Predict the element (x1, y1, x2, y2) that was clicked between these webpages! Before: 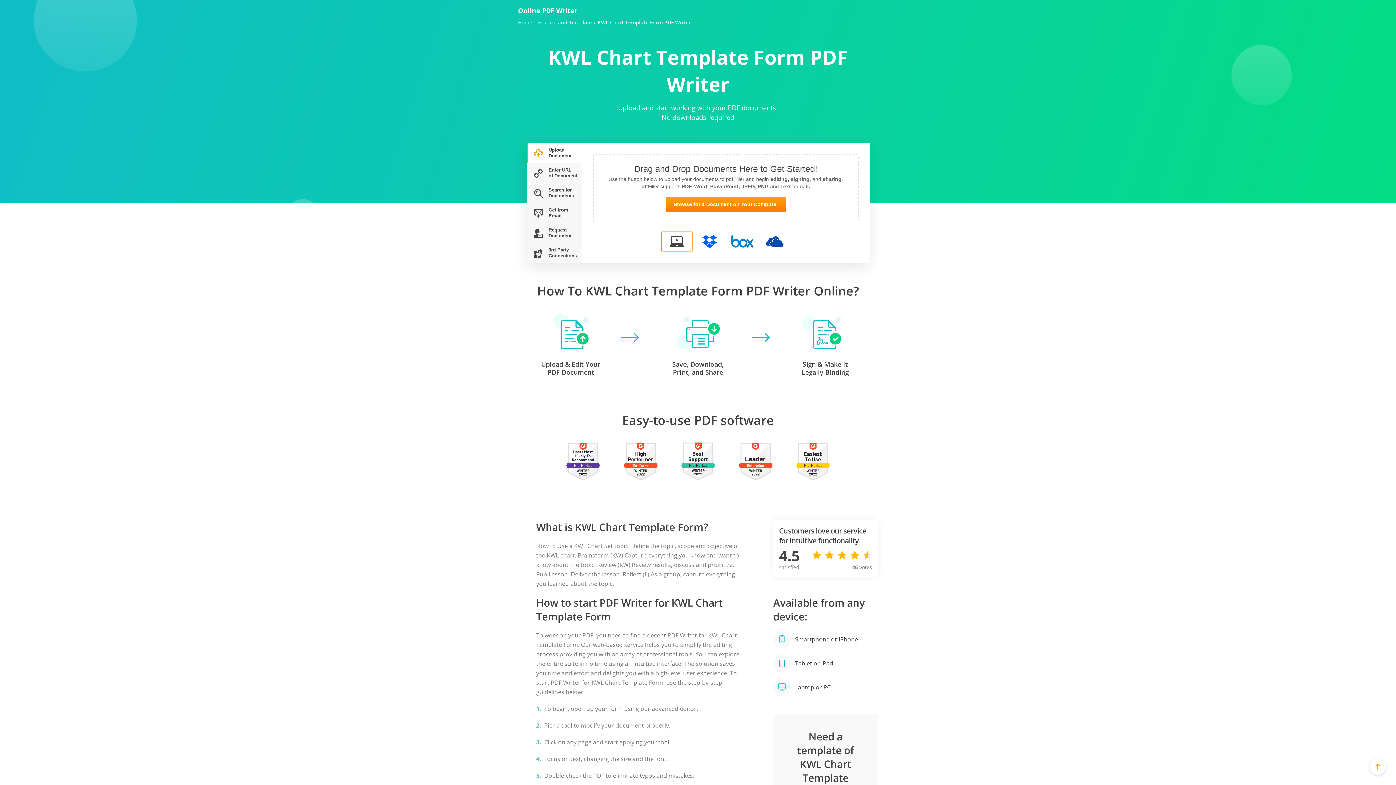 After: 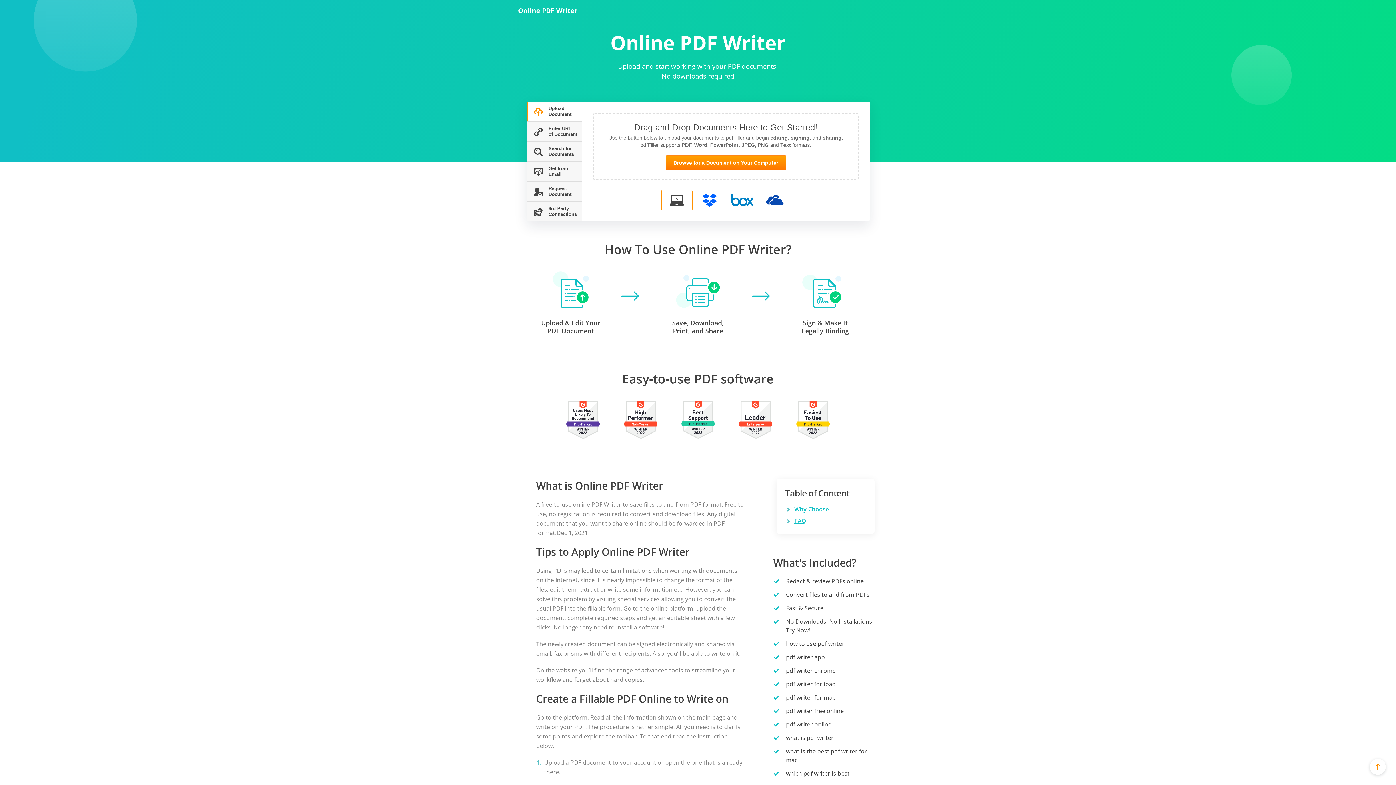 Action: label: Online PDF Writer bbox: (518, 6, 577, 14)